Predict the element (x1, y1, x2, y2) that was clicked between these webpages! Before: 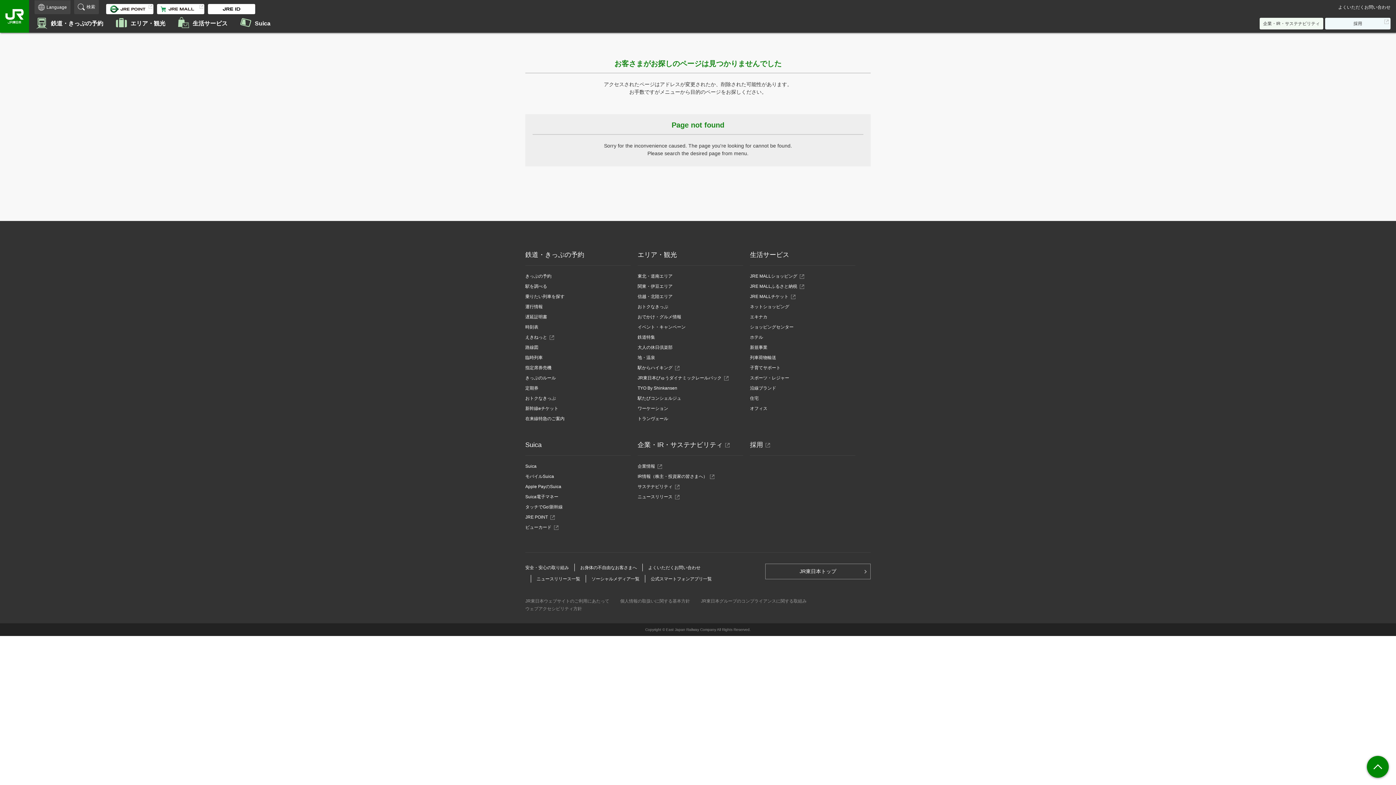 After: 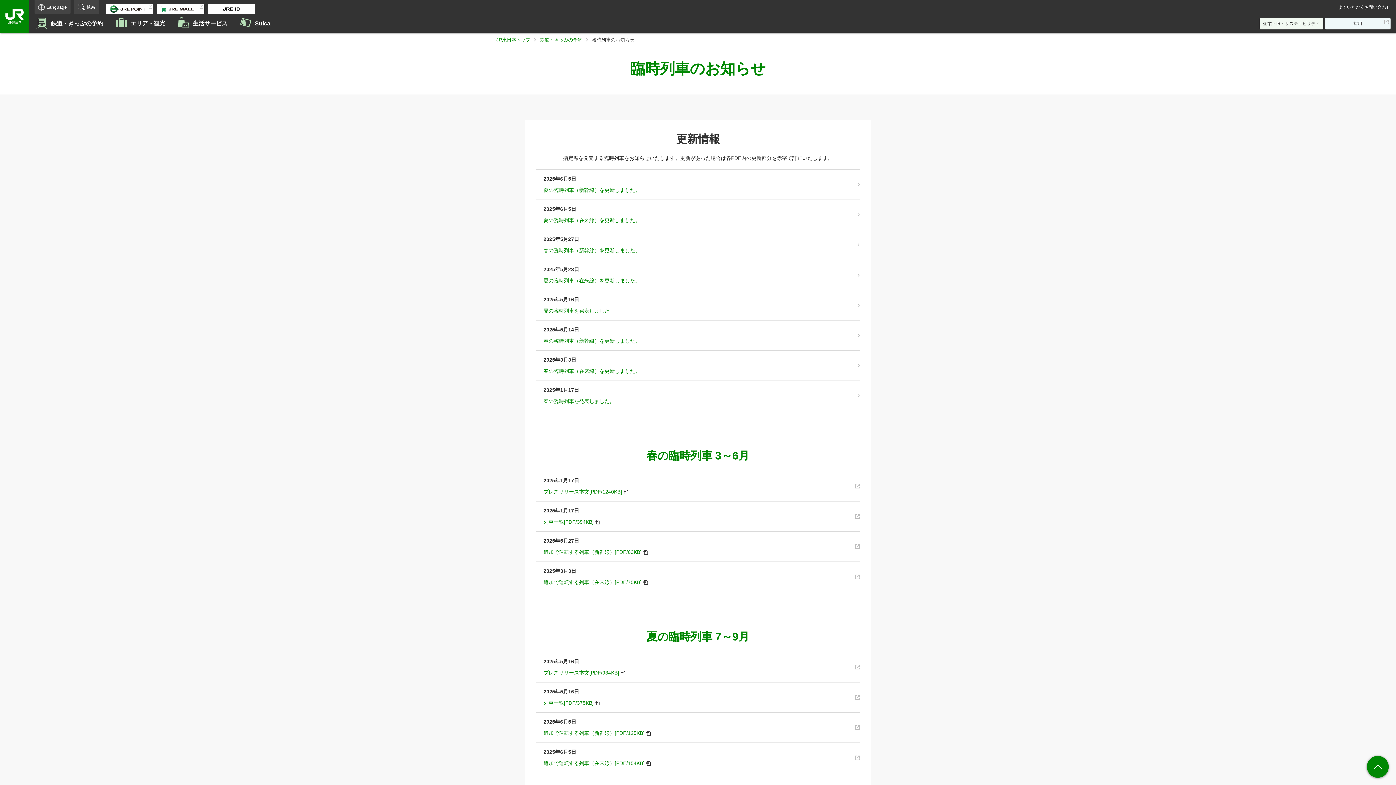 Action: label: 臨時列車 bbox: (525, 355, 542, 360)